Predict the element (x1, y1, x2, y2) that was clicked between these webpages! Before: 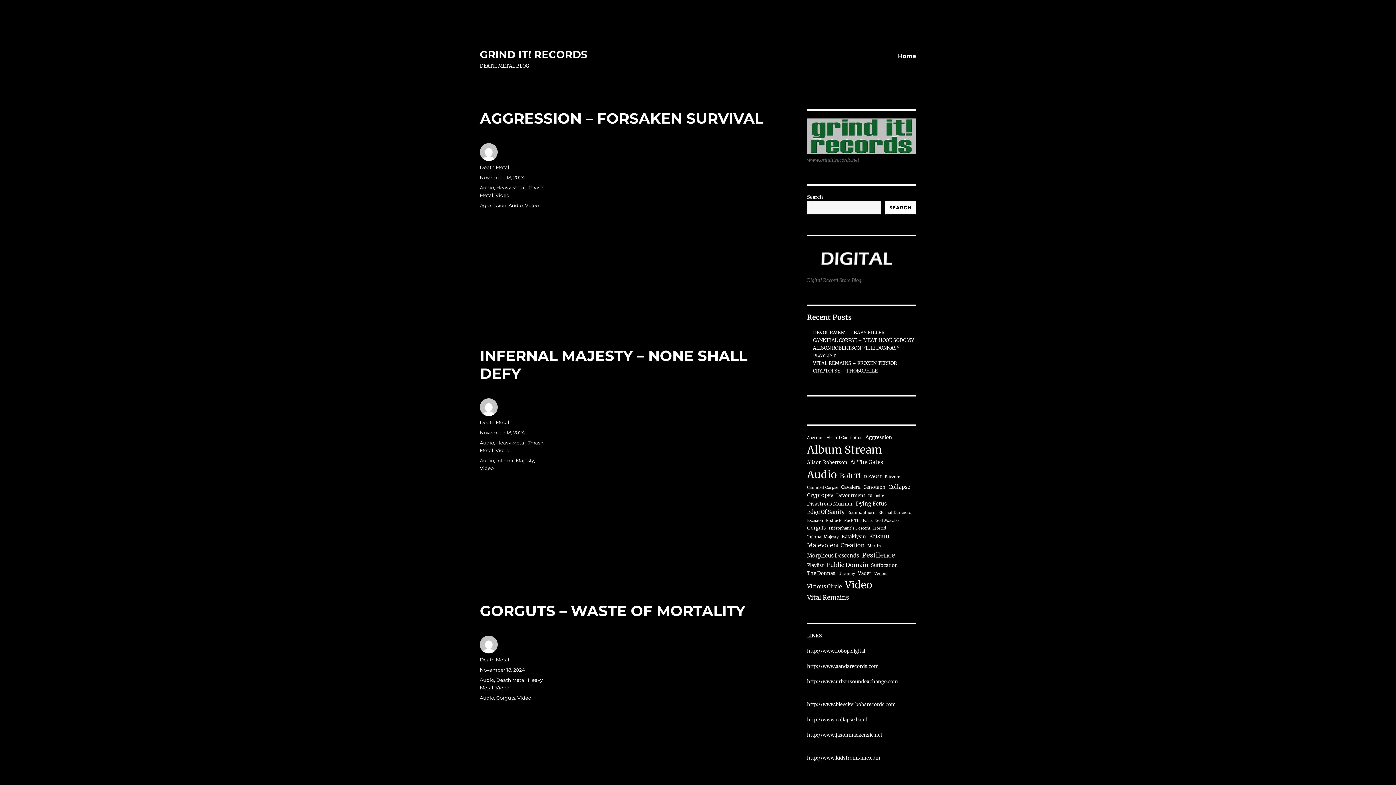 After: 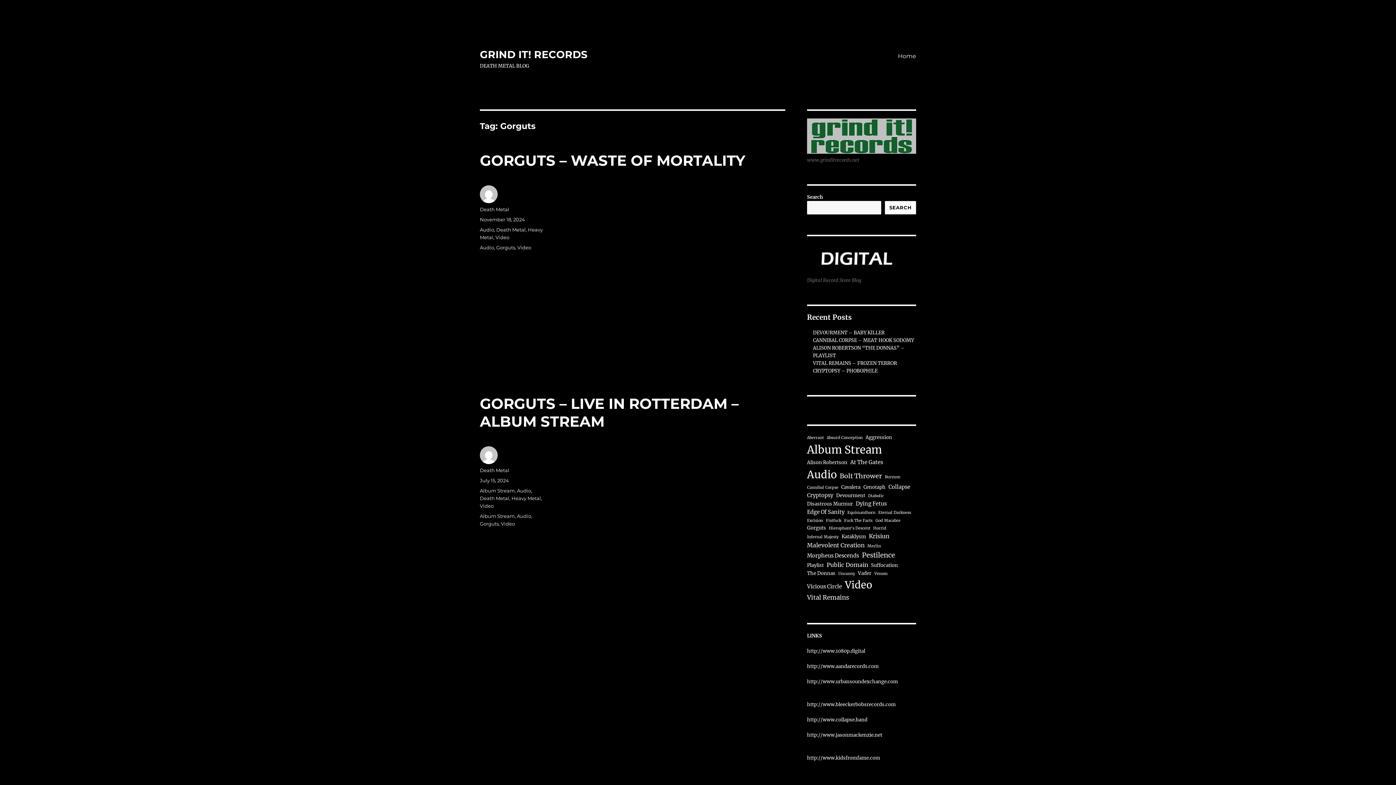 Action: bbox: (807, 524, 826, 531) label: Gorguts (2 items)